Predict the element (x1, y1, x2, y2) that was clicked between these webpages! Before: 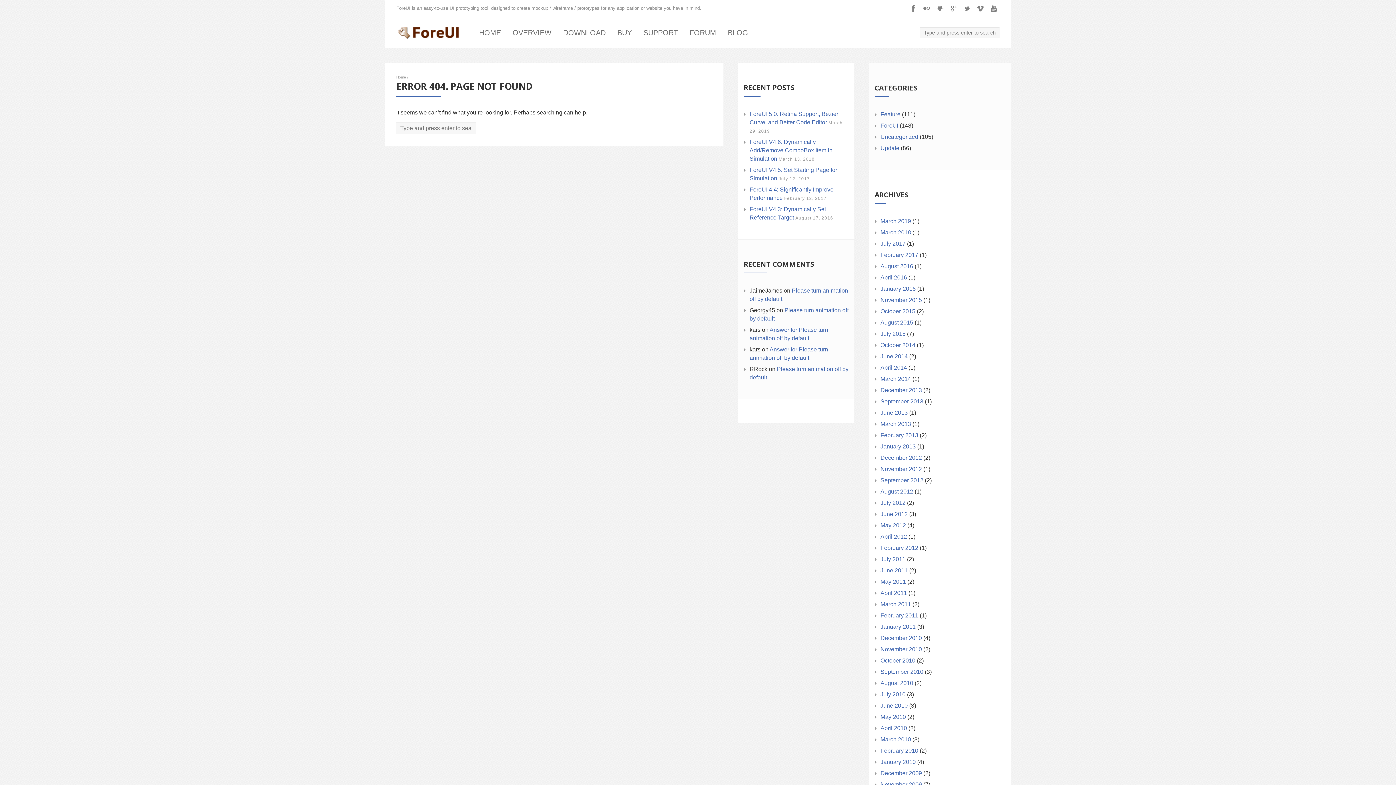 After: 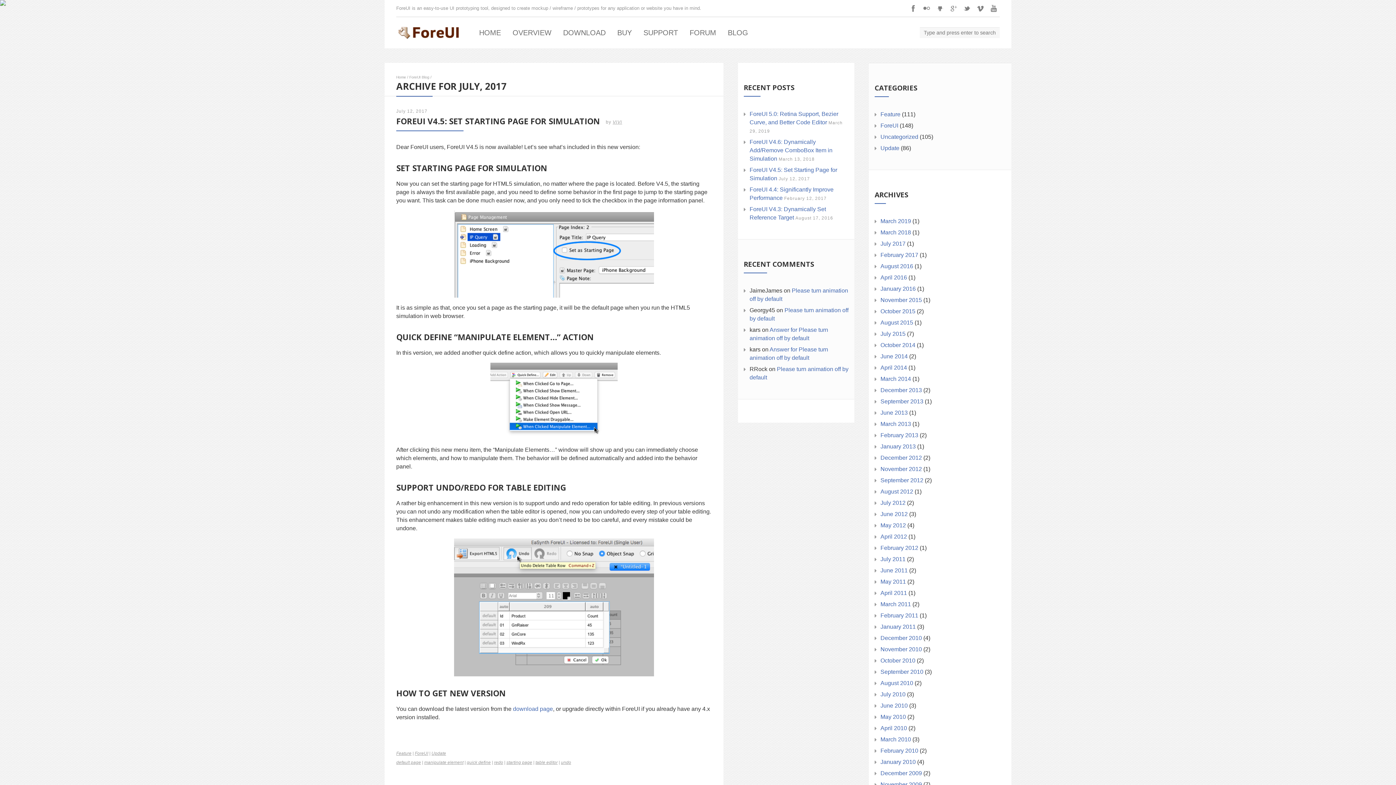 Action: label: July 2017 bbox: (880, 240, 905, 246)